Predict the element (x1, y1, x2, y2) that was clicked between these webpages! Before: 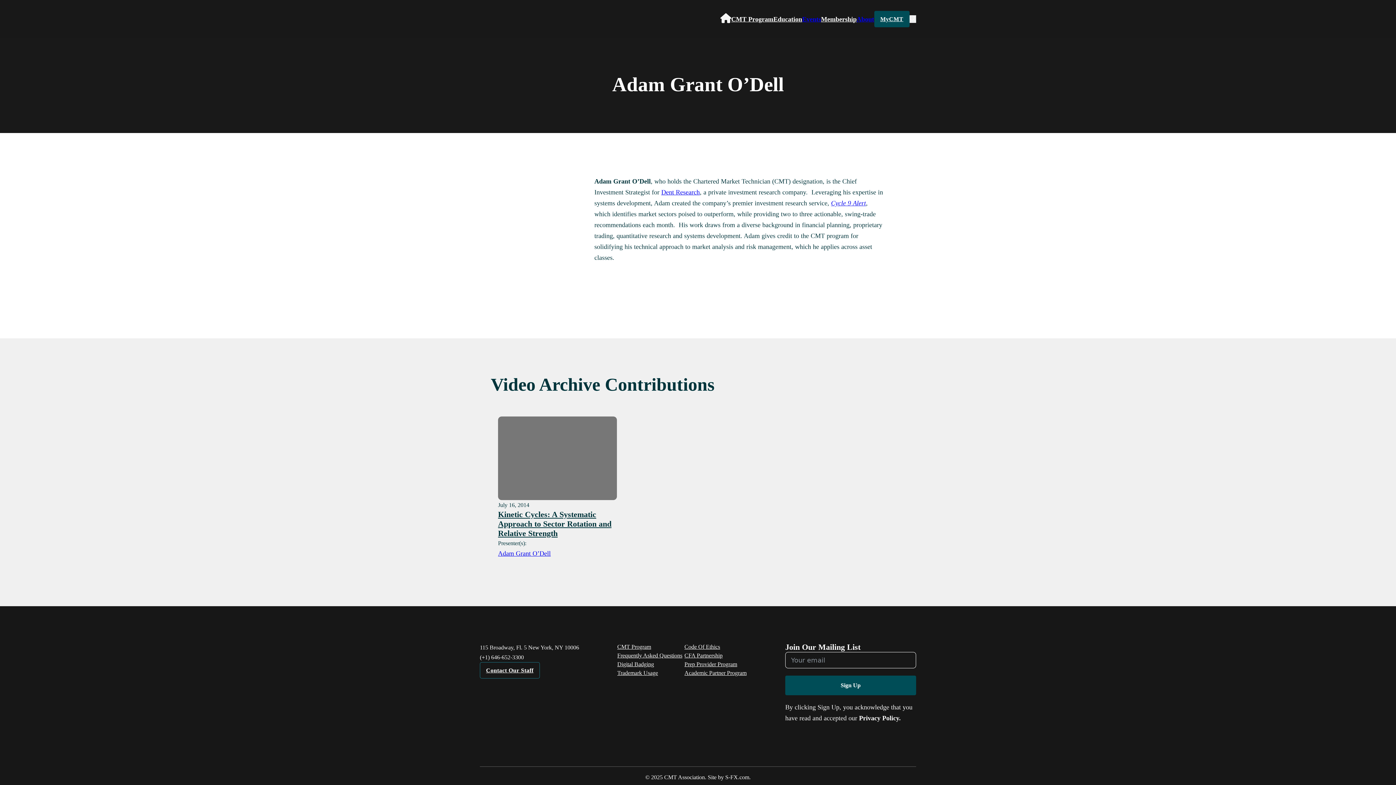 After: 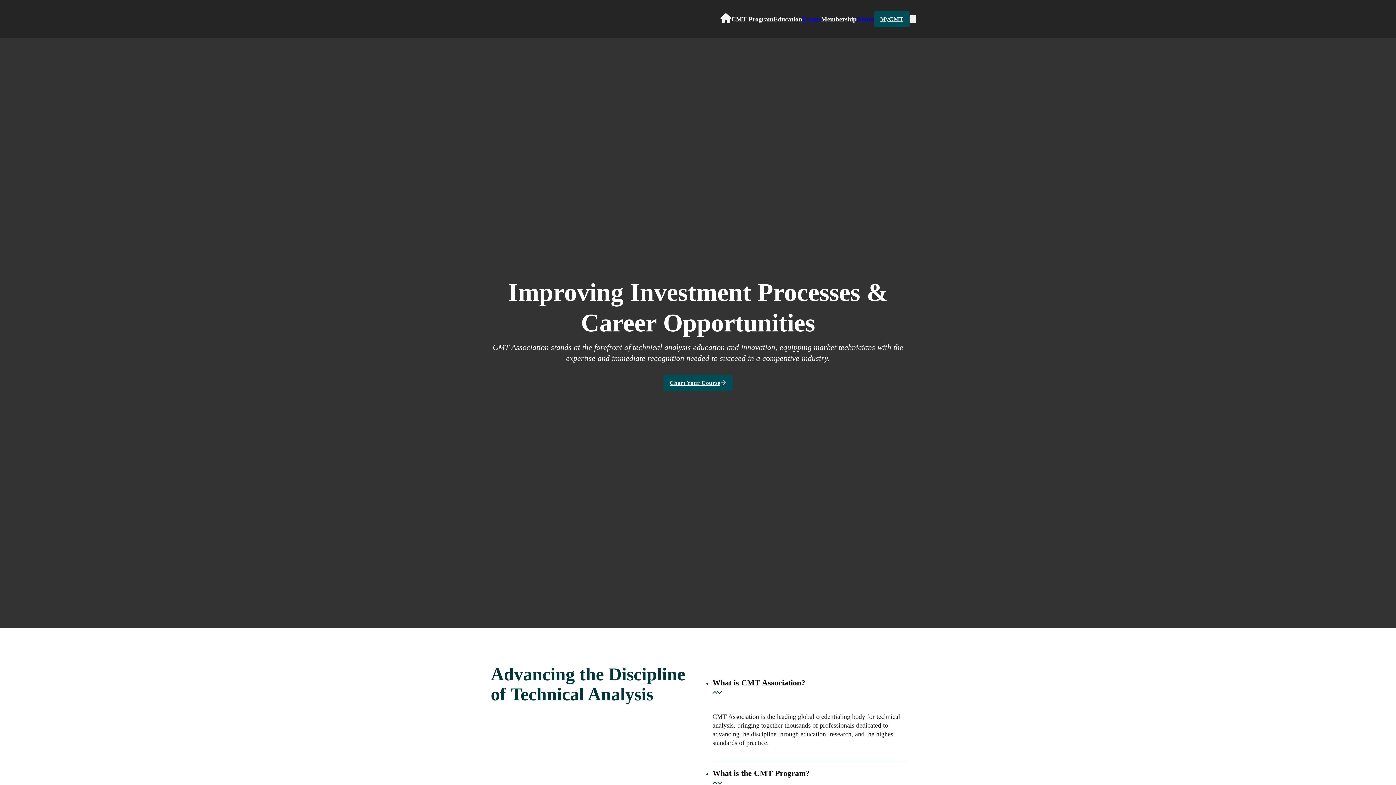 Action: bbox: (720, 15, 731, 23)